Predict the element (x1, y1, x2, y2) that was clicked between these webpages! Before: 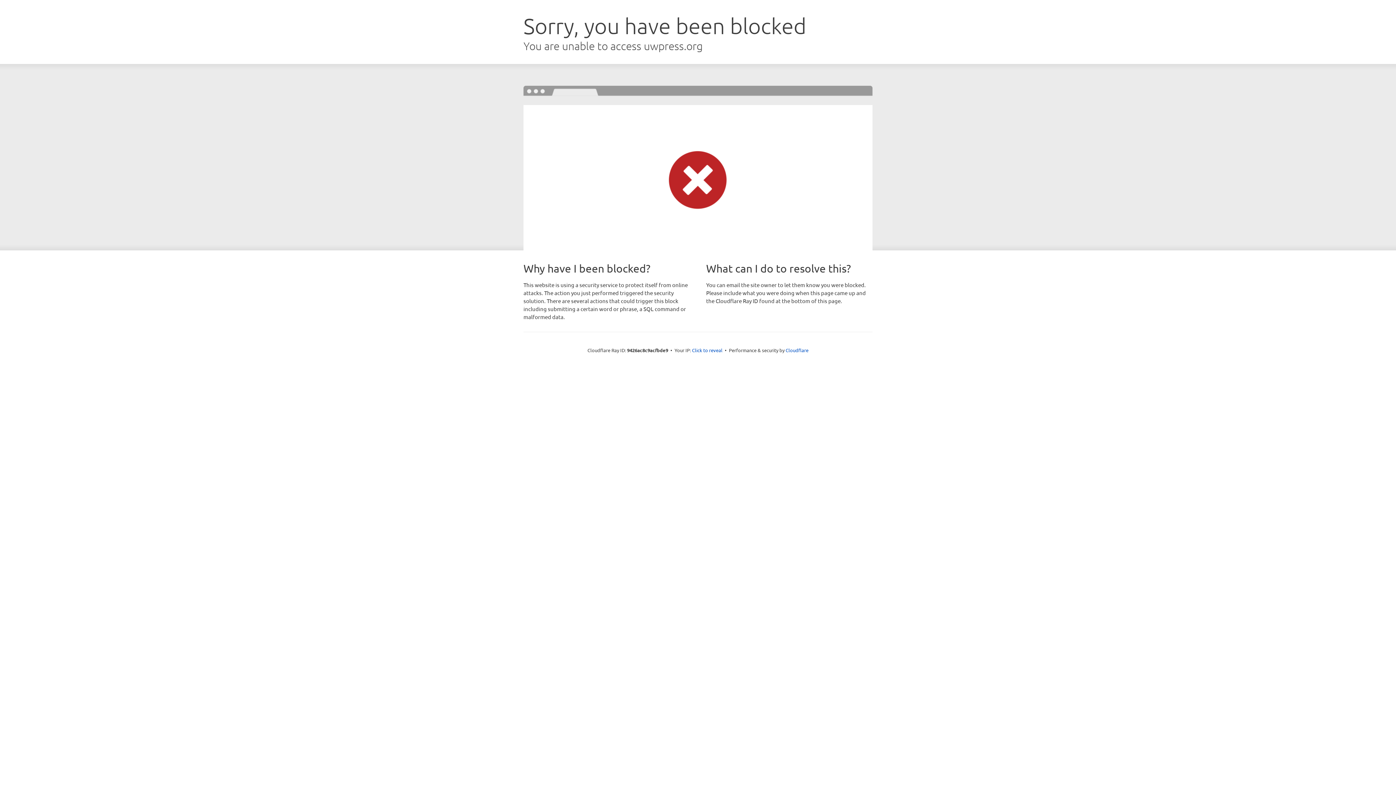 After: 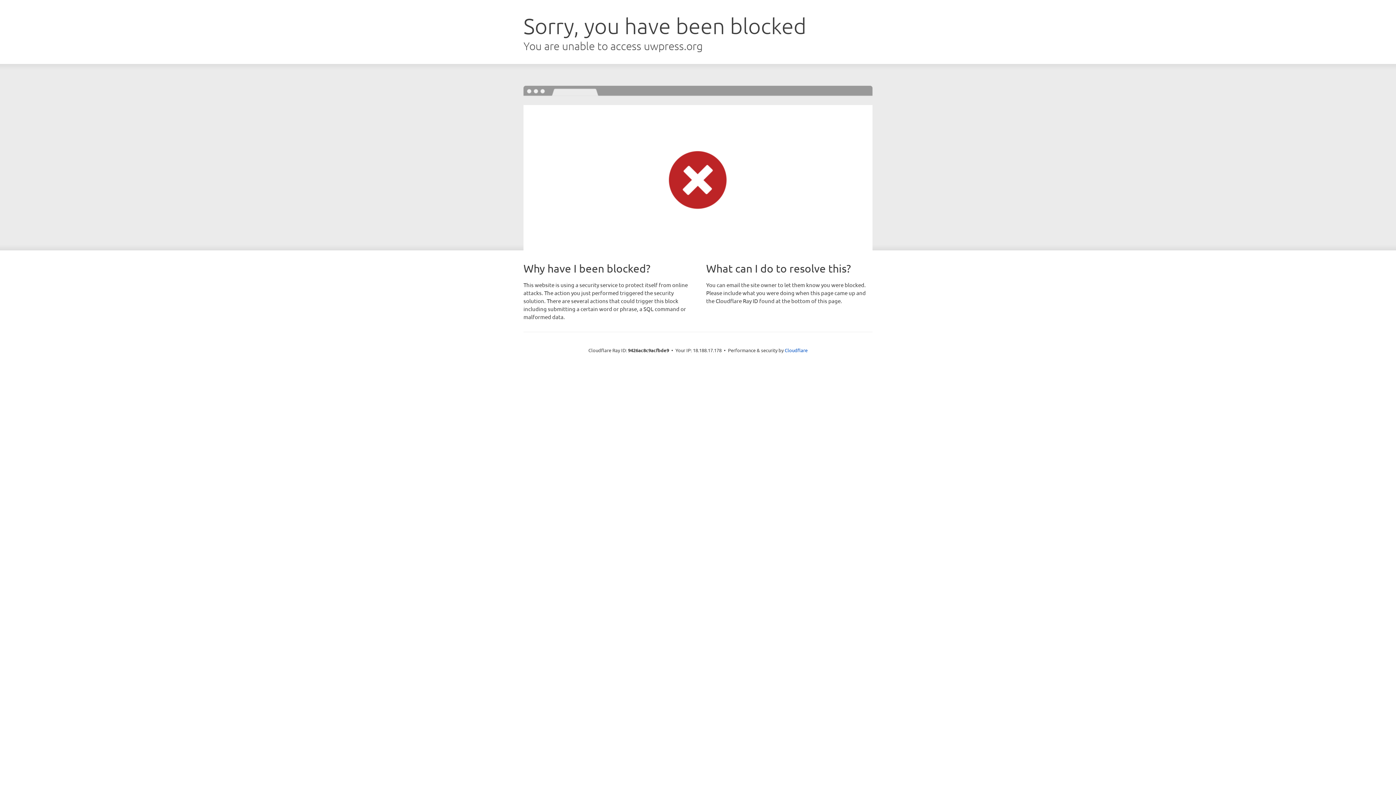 Action: bbox: (692, 346, 722, 353) label: Click to reveal